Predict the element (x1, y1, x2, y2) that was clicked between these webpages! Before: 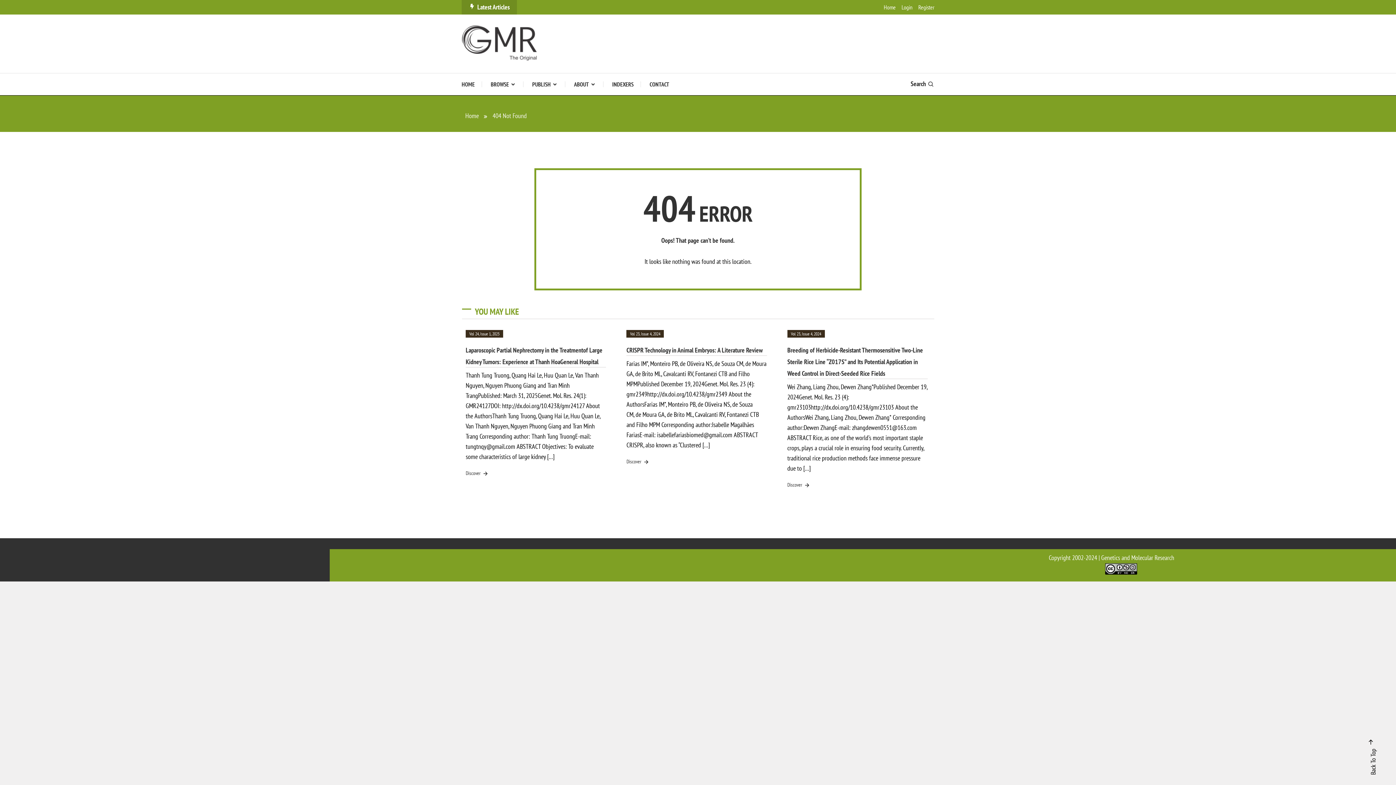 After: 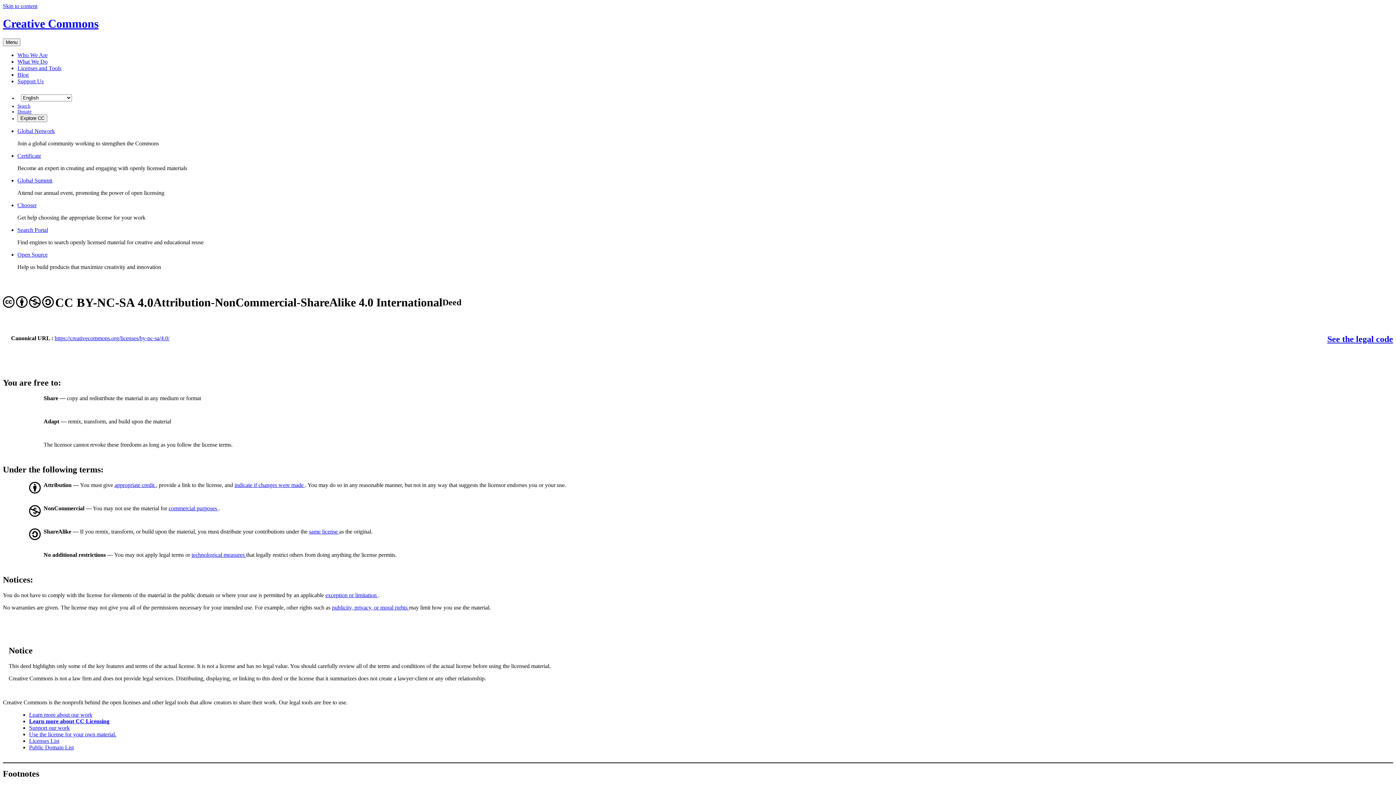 Action: bbox: (1105, 565, 1137, 571)